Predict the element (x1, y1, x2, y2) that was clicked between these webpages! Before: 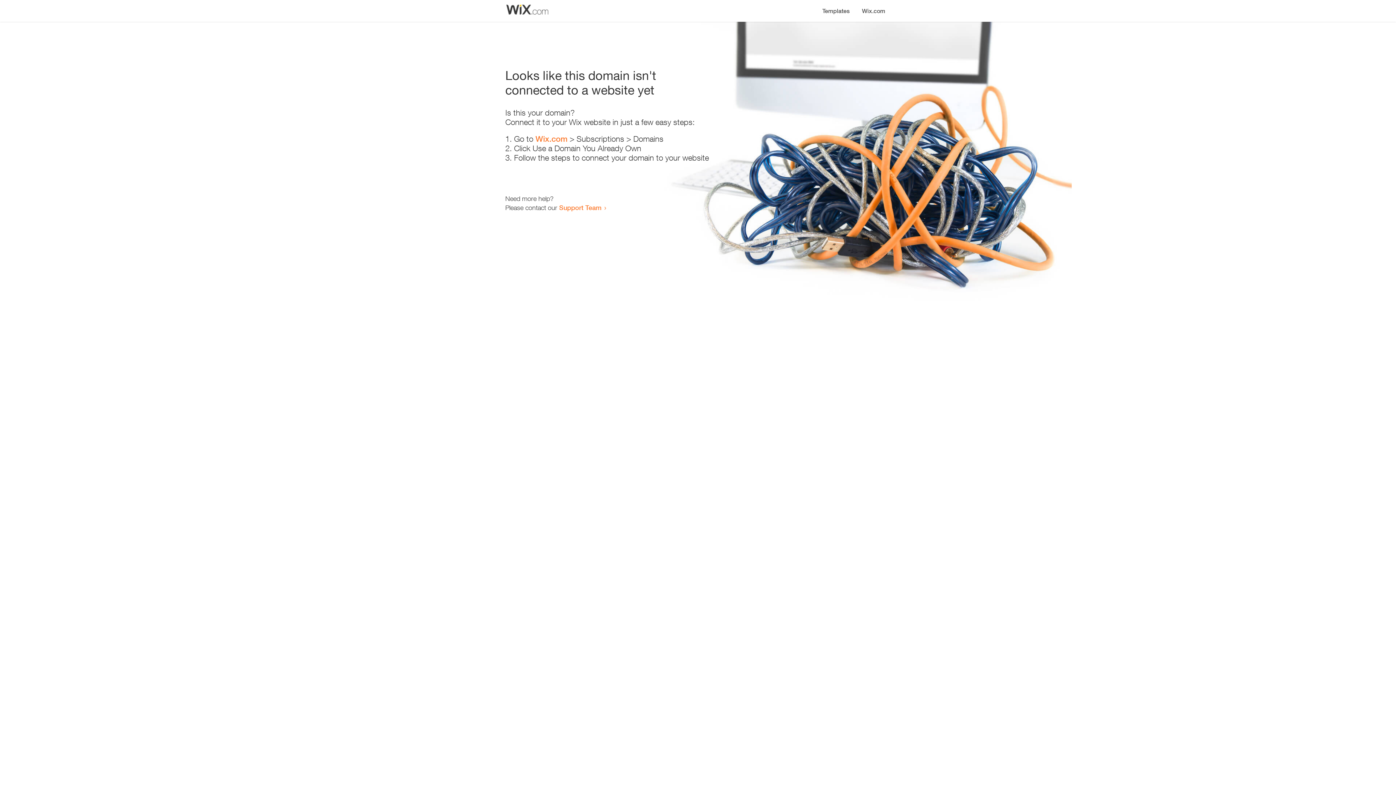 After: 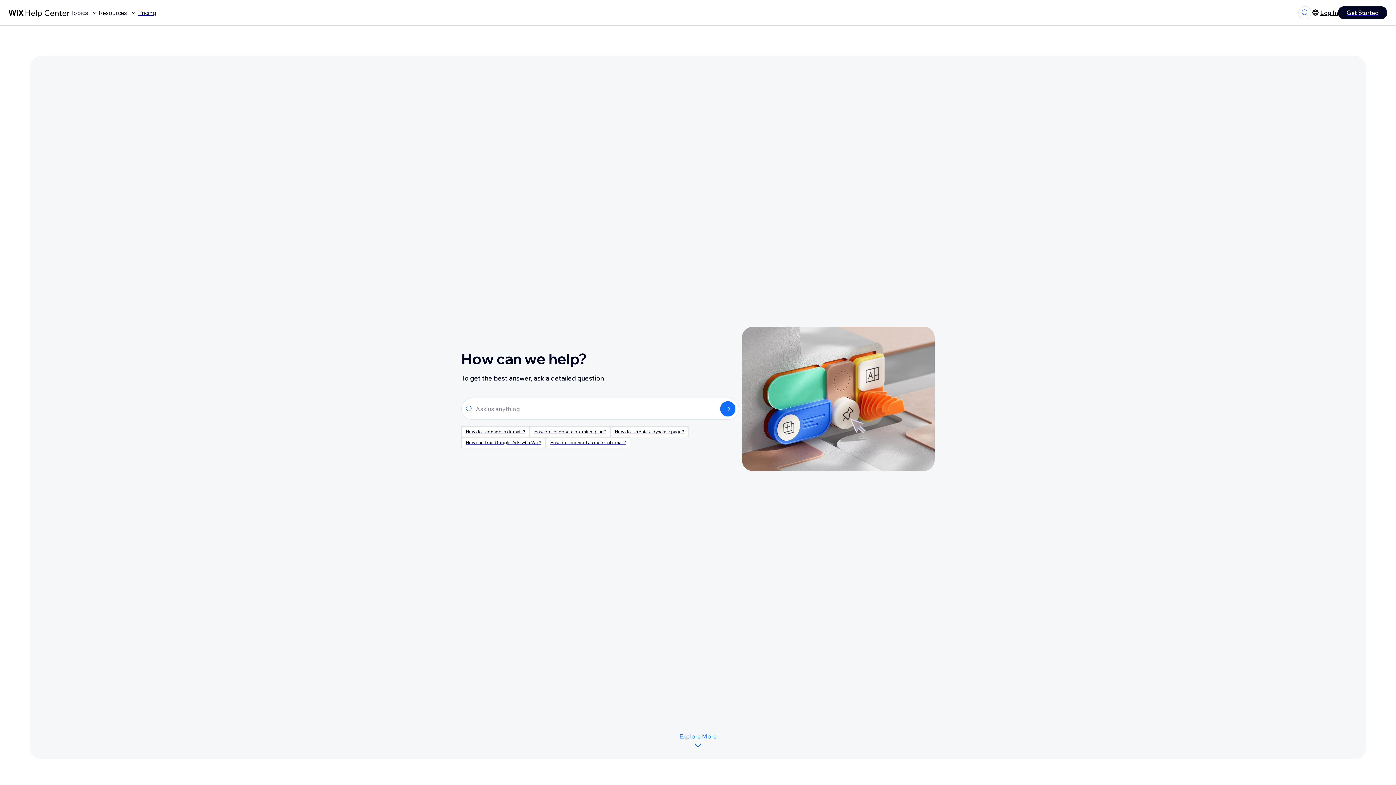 Action: label: Support Team bbox: (559, 203, 601, 211)